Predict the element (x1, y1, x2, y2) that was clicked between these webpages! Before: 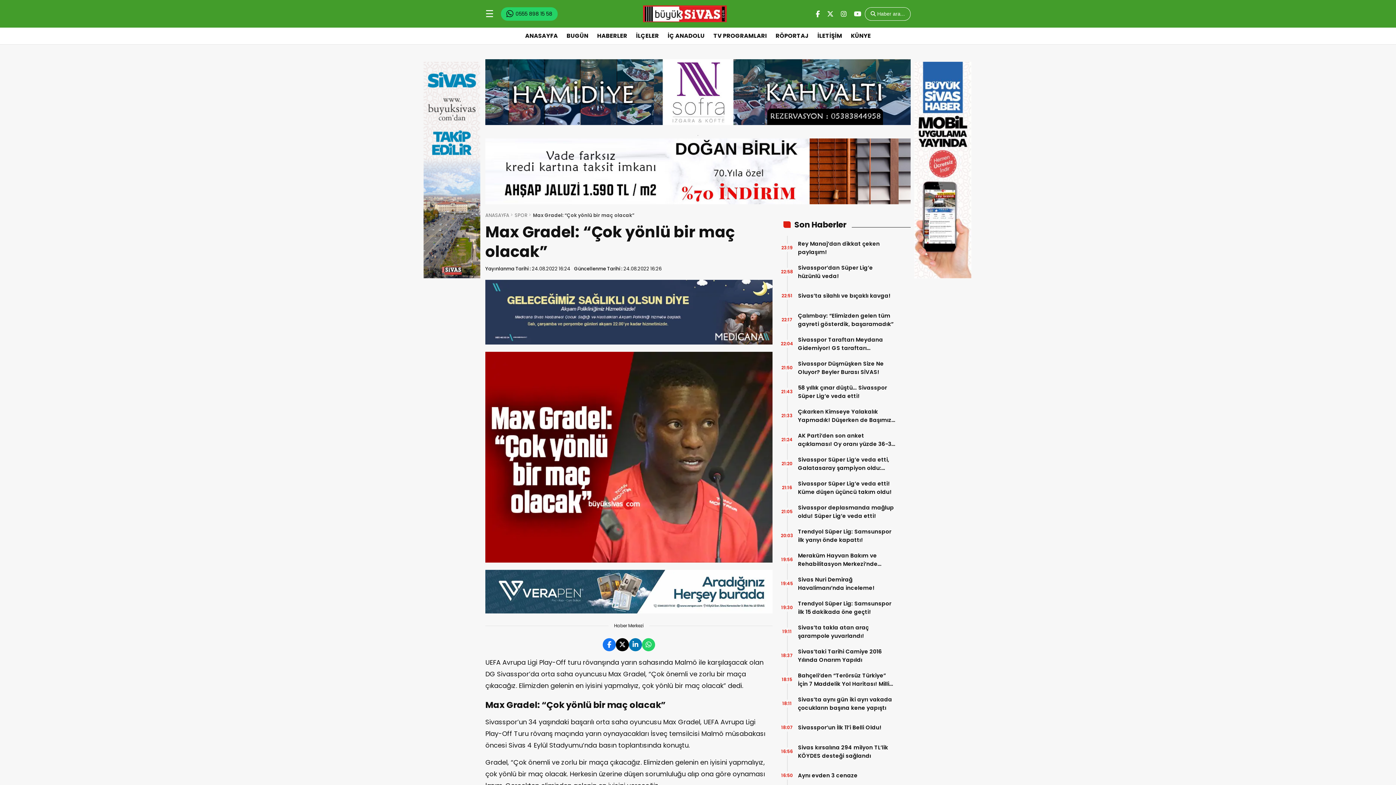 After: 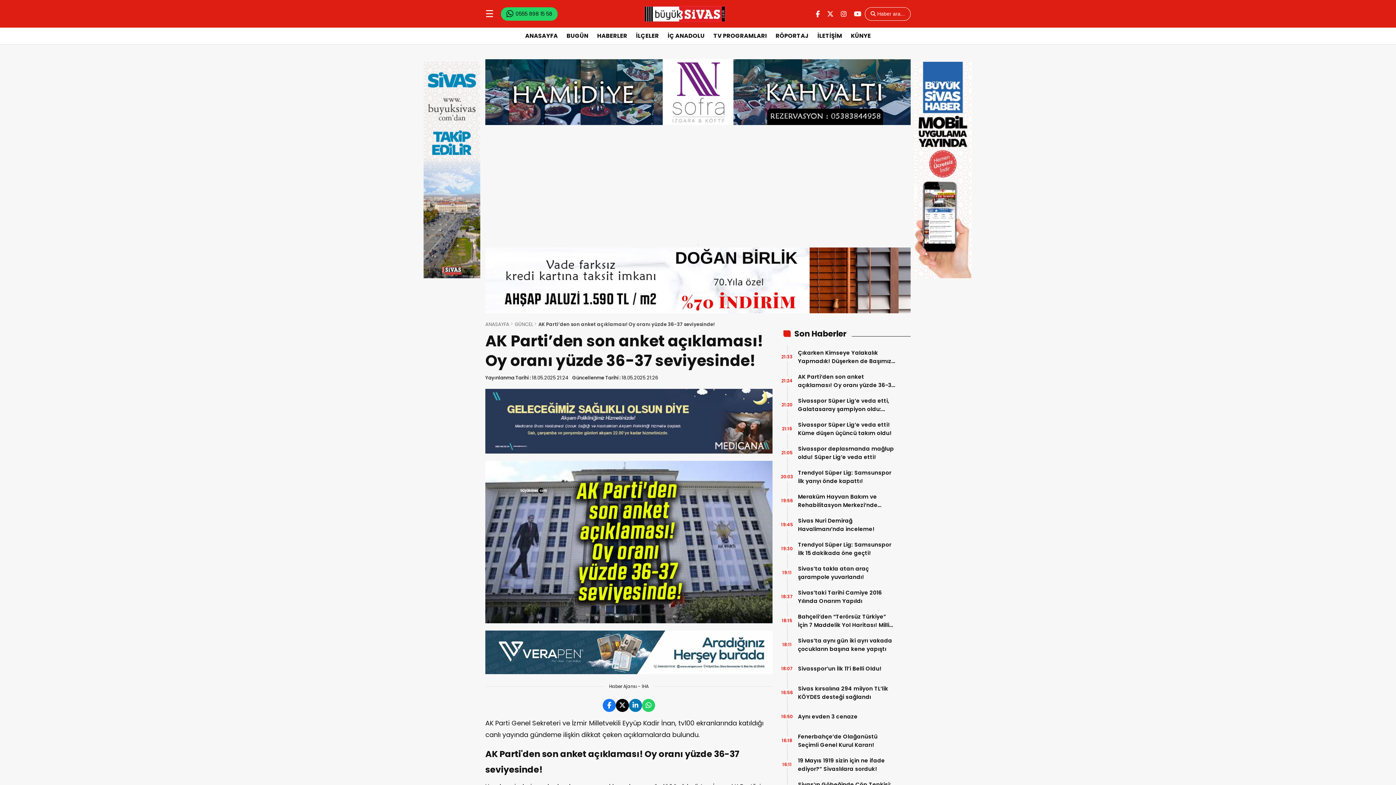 Action: bbox: (798, 431, 896, 448) label: AK Parti’den son anket açıklaması! Oy oranı yüzde 36-37 seviyesinde!